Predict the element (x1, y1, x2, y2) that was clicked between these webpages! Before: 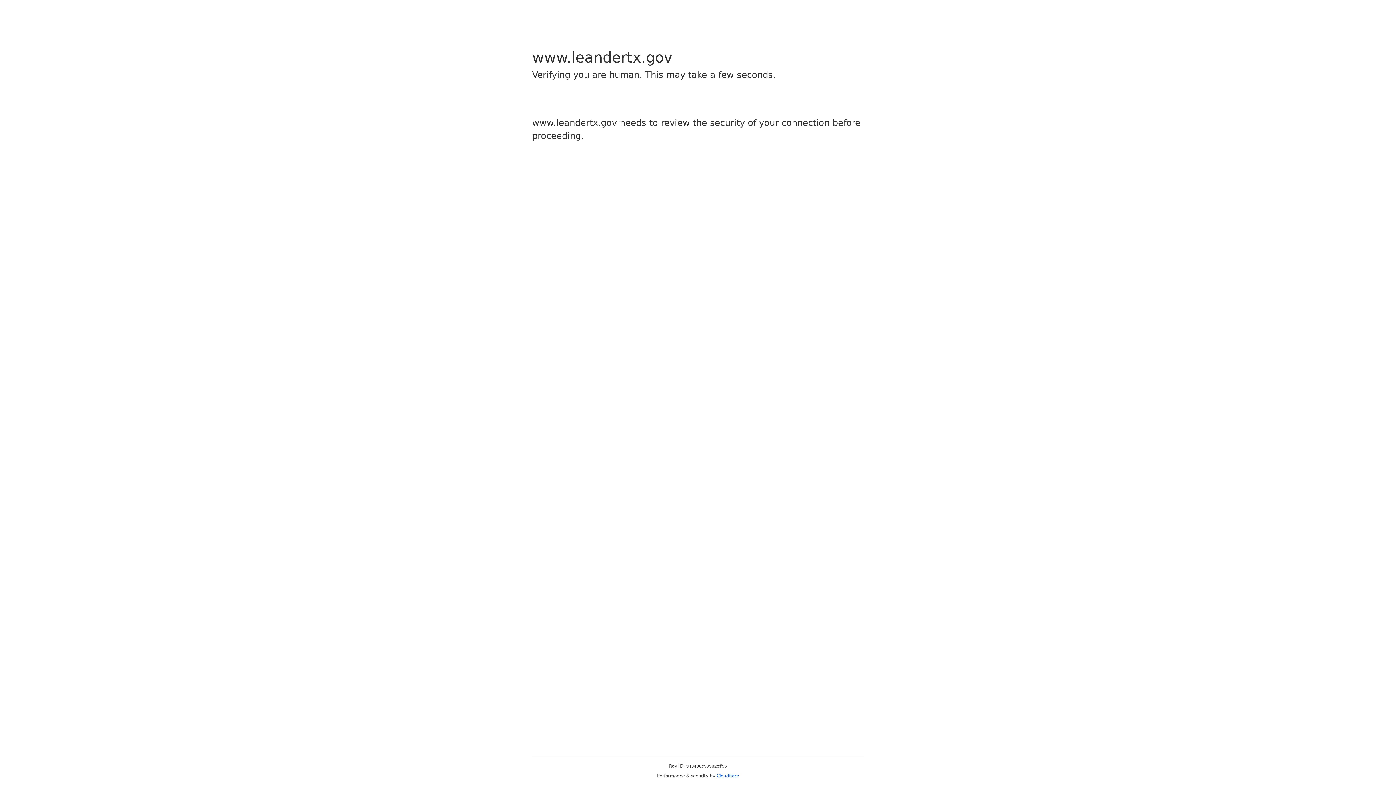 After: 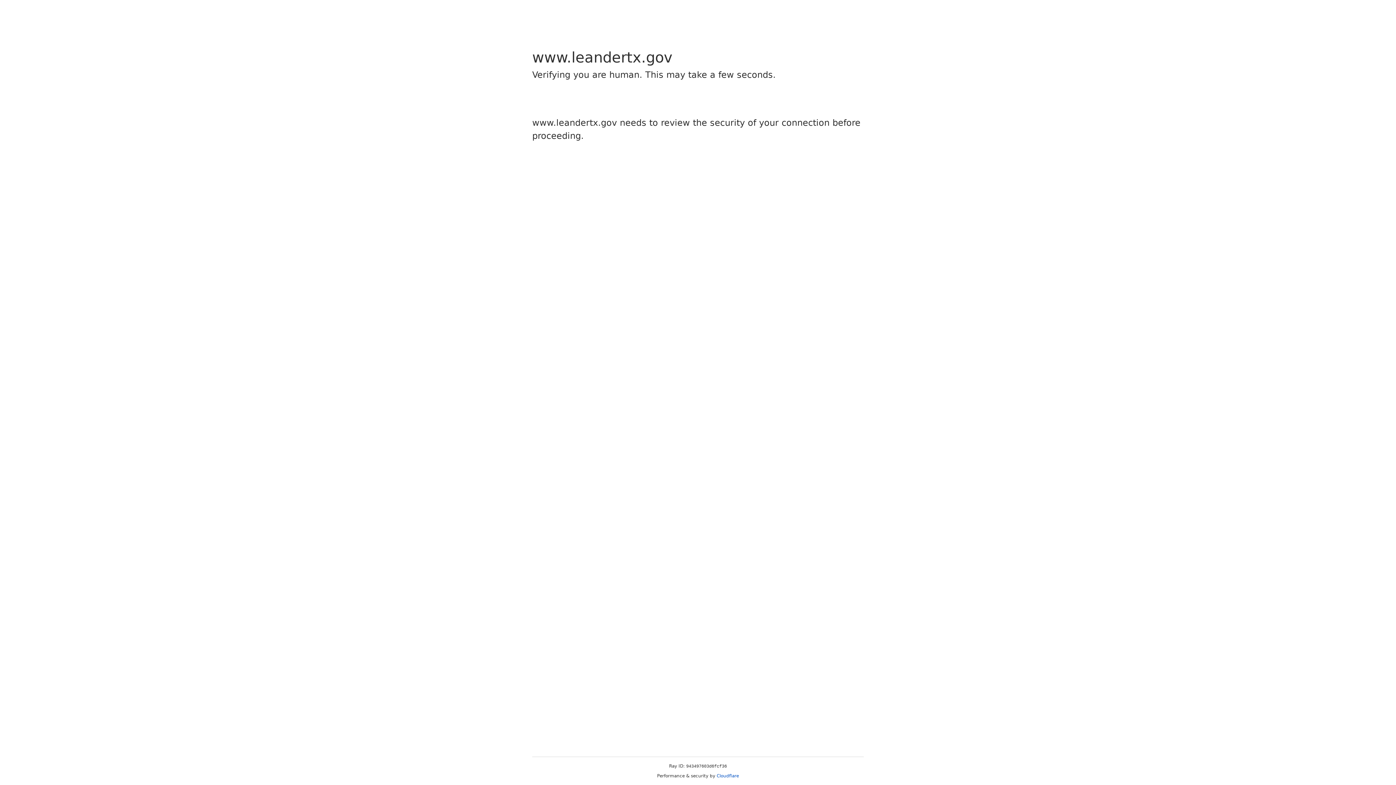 Action: bbox: (716, 773, 739, 778) label: Cloudflare